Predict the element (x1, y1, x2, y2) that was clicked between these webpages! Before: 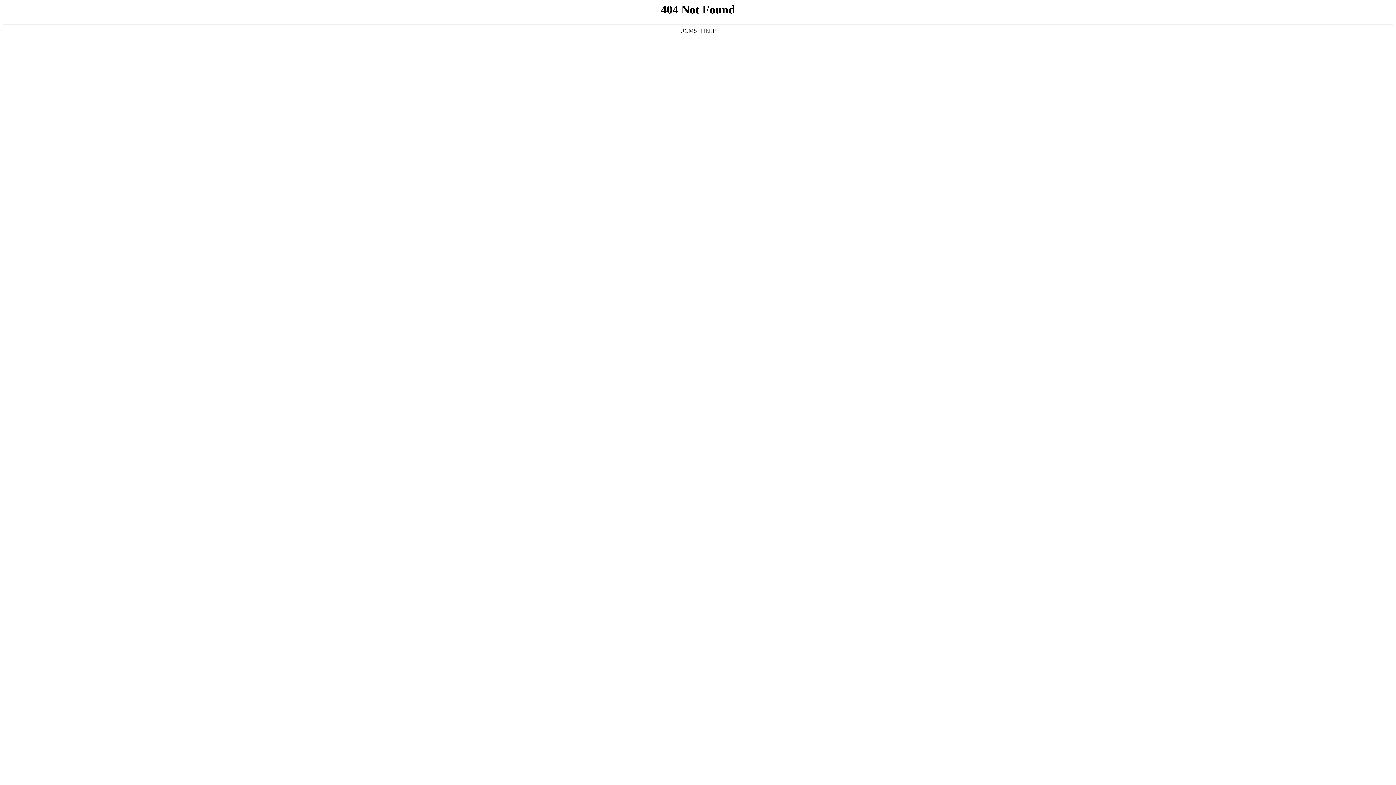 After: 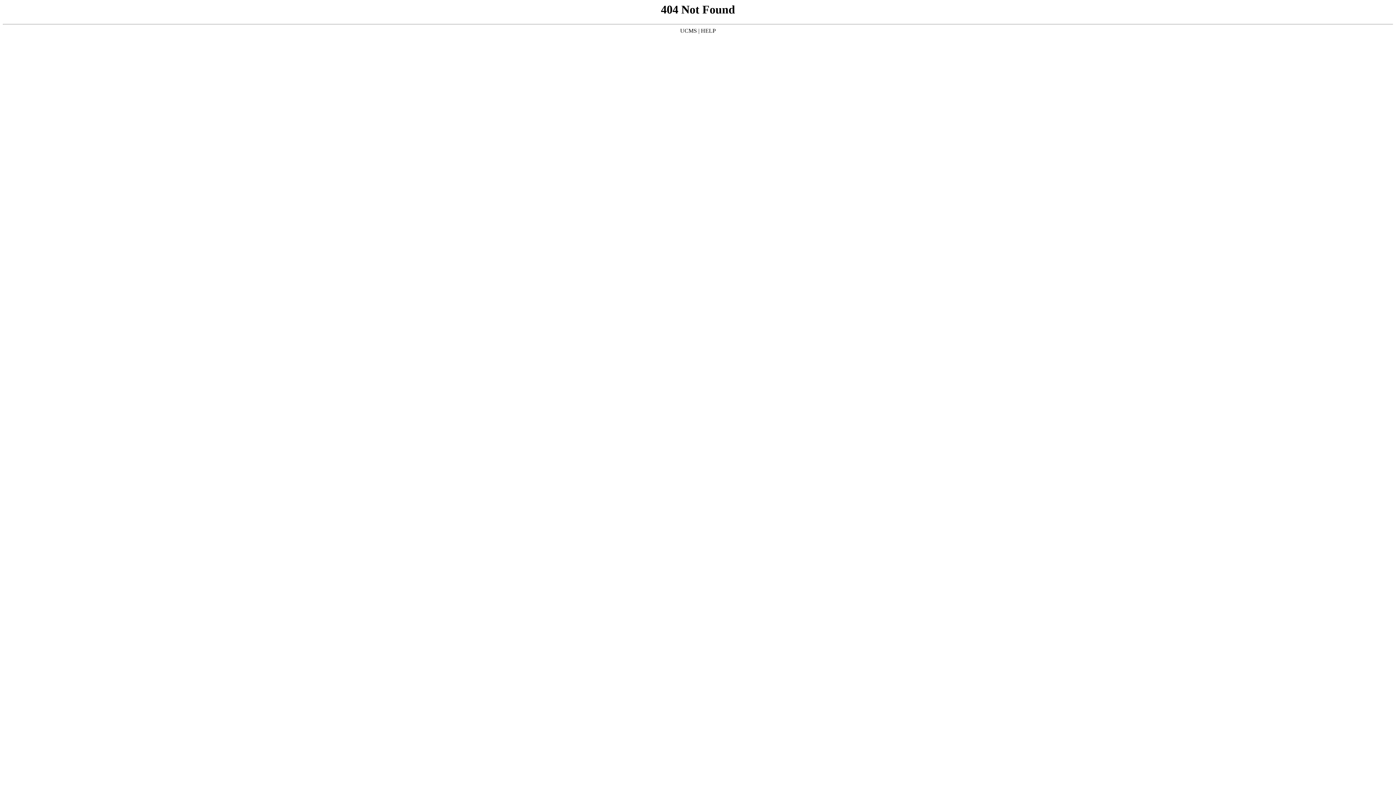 Action: bbox: (680, 27, 697, 33) label: UCMS